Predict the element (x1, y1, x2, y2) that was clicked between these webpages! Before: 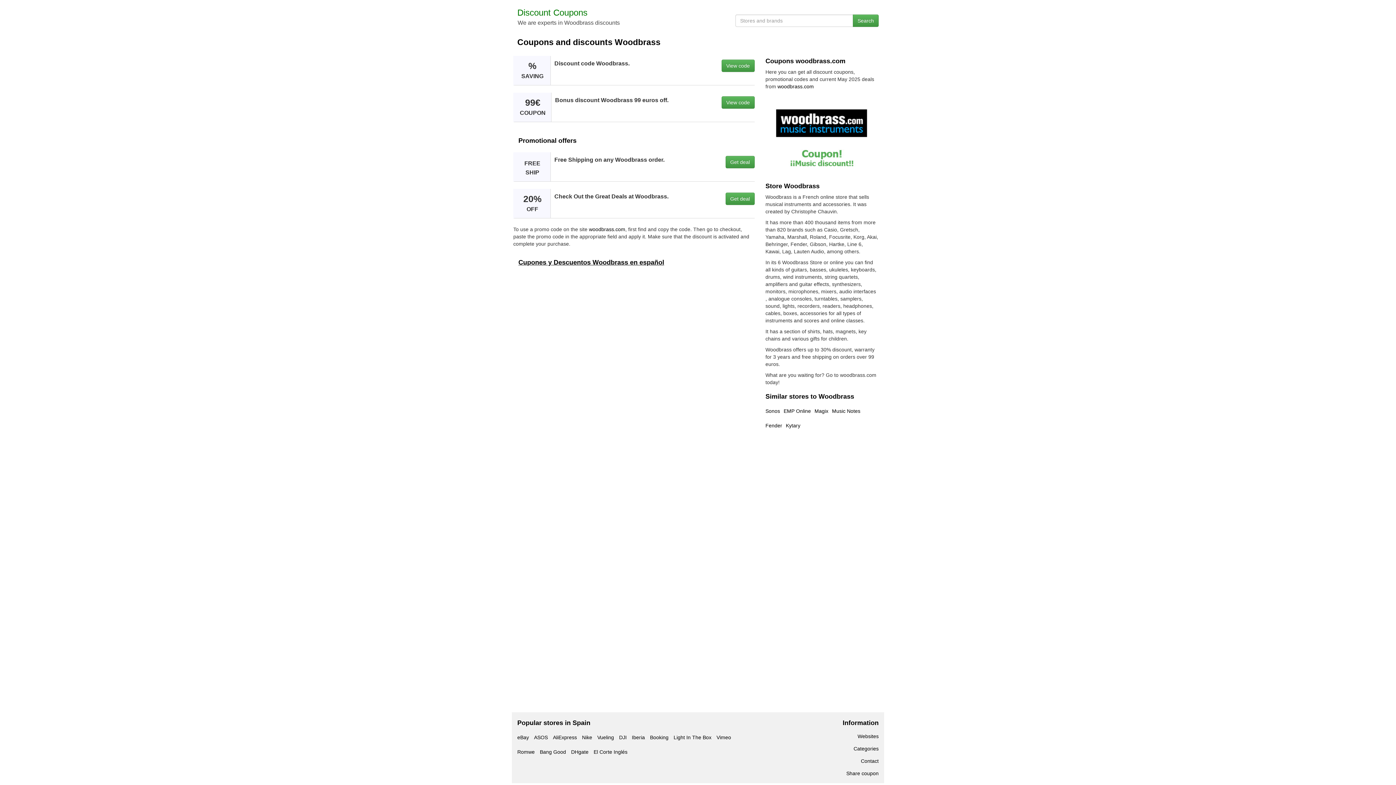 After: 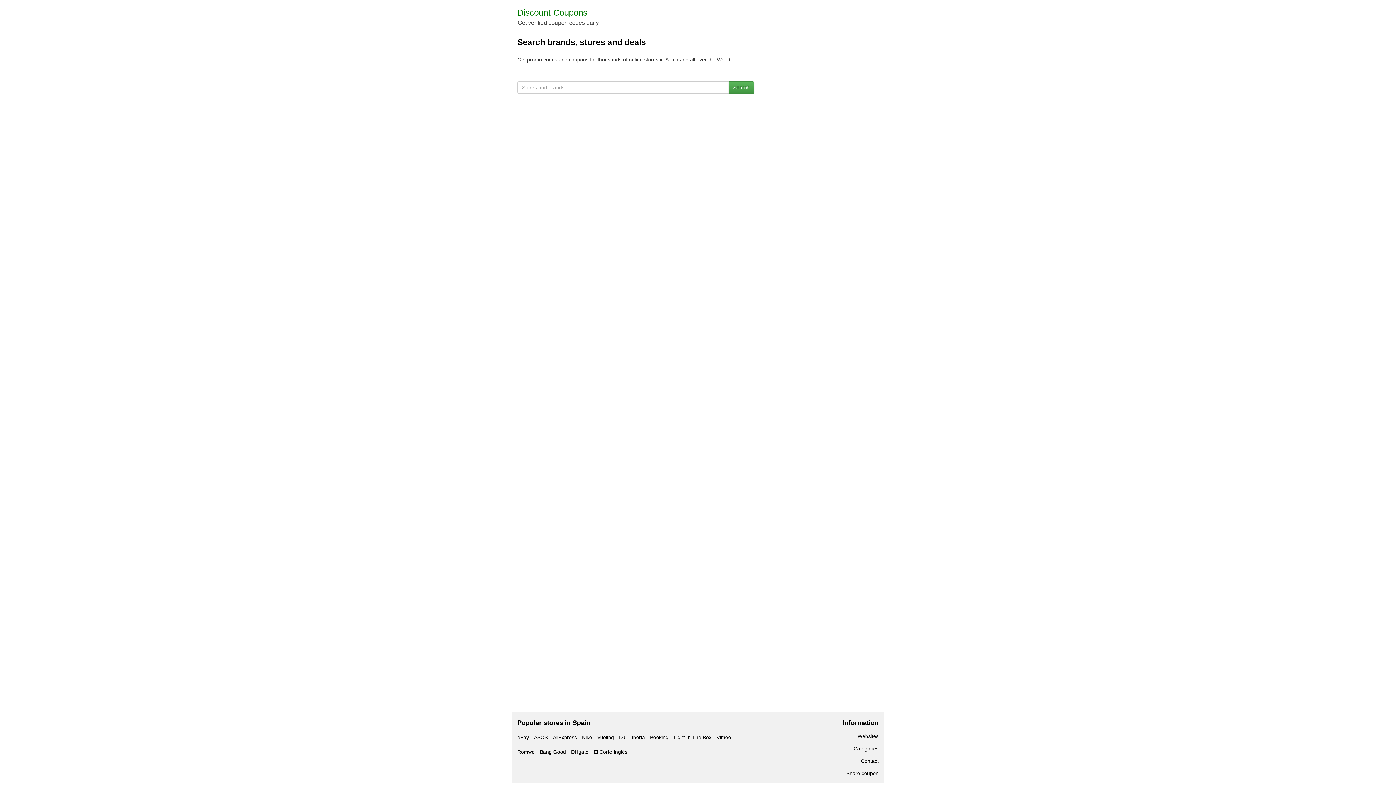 Action: bbox: (853, 14, 878, 26) label: Search